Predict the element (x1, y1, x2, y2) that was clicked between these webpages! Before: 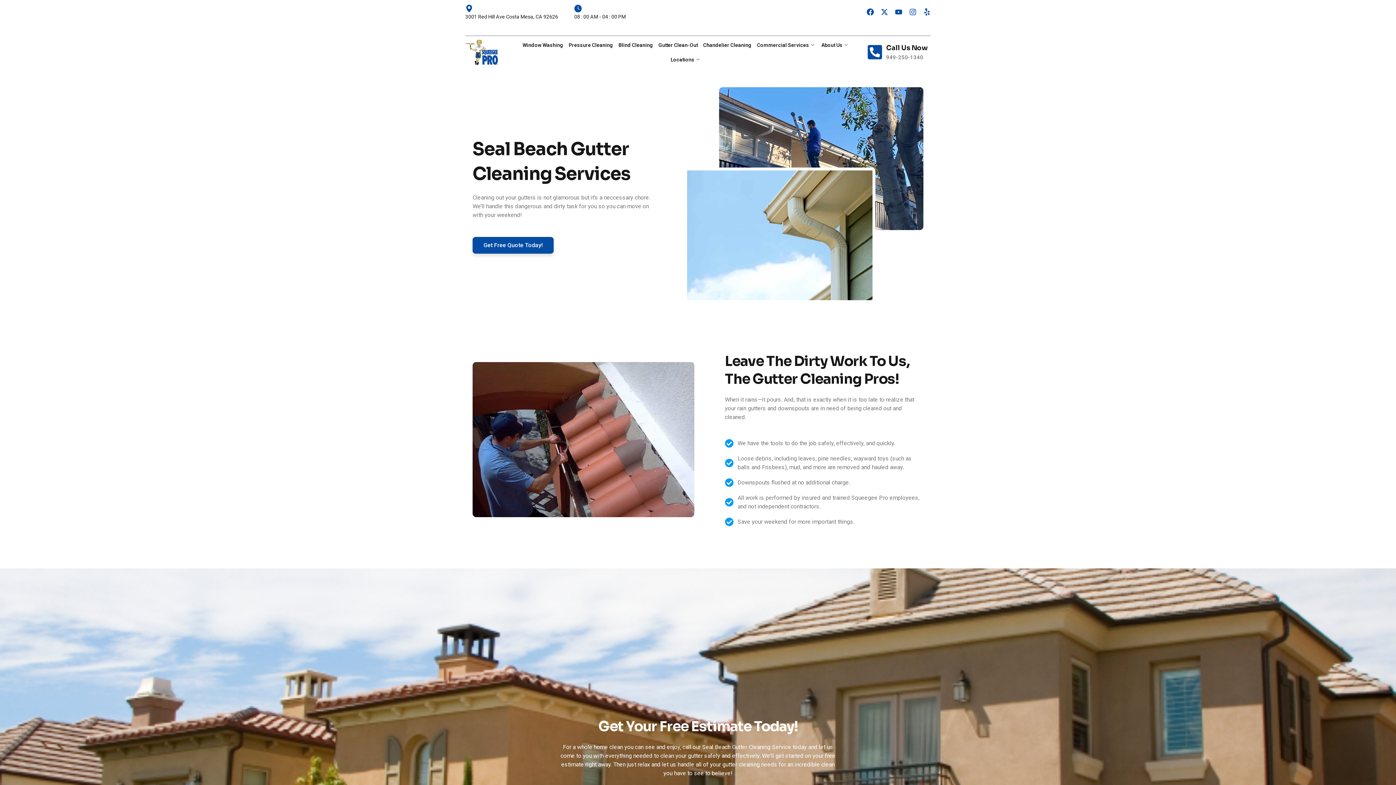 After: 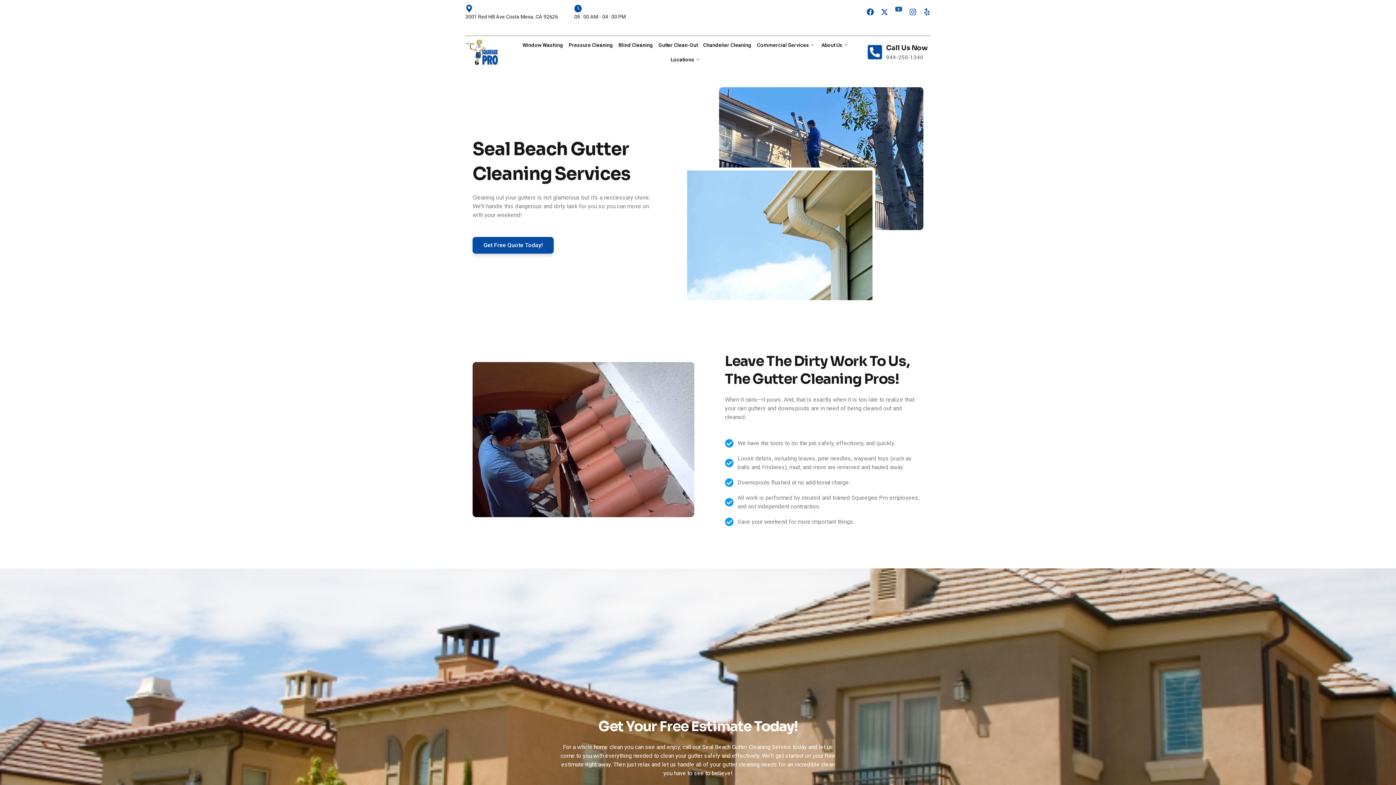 Action: label: Youtube bbox: (895, 8, 902, 15)